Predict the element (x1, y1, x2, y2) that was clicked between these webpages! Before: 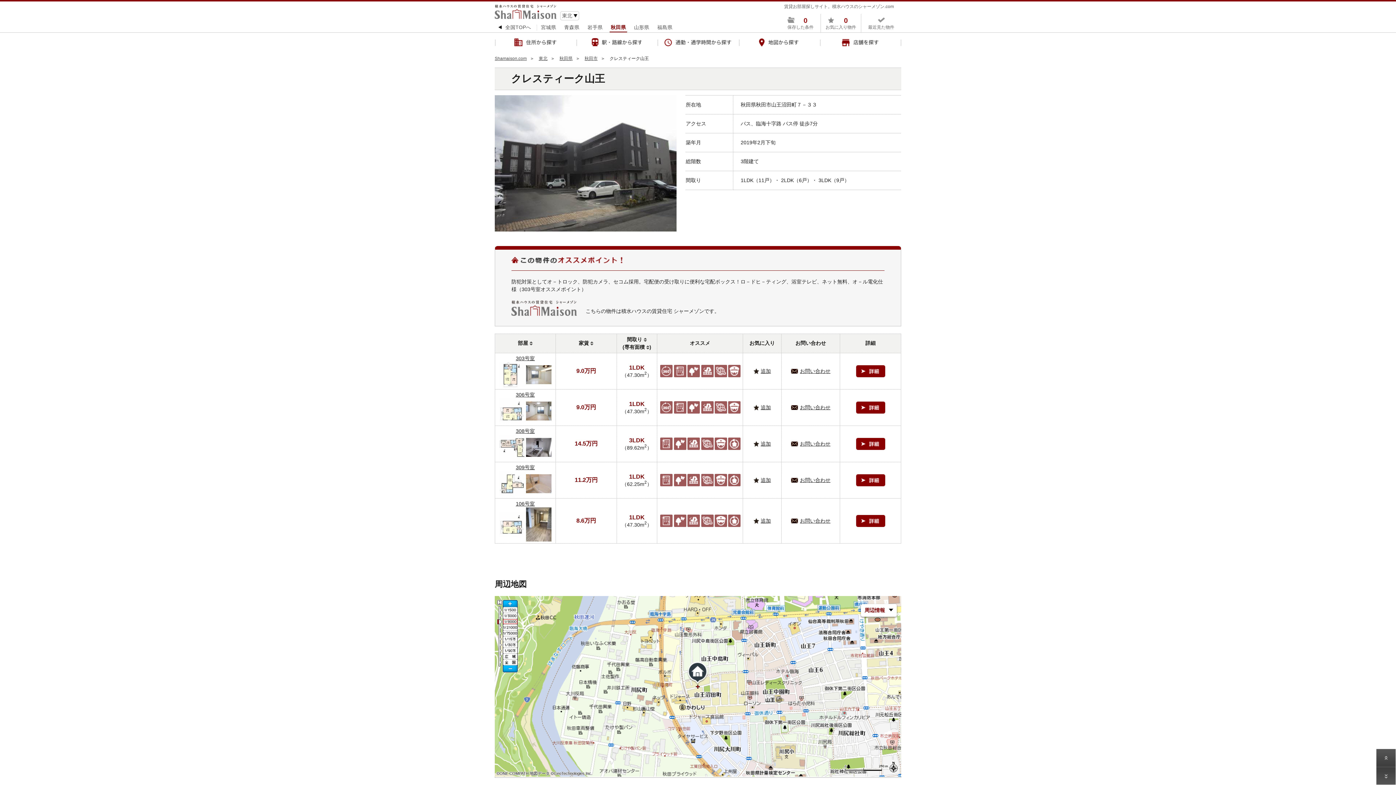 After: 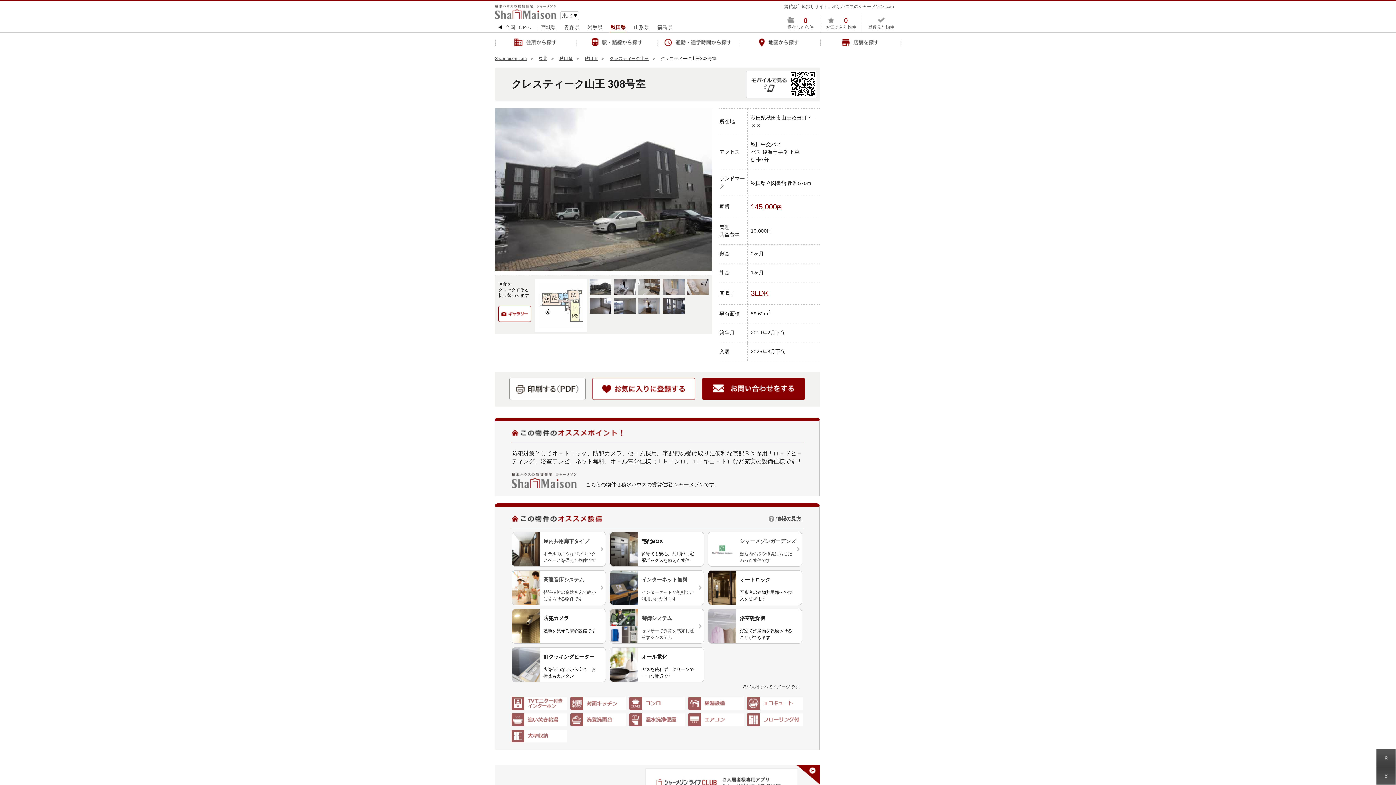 Action: label: 308号室 bbox: (516, 428, 534, 434)